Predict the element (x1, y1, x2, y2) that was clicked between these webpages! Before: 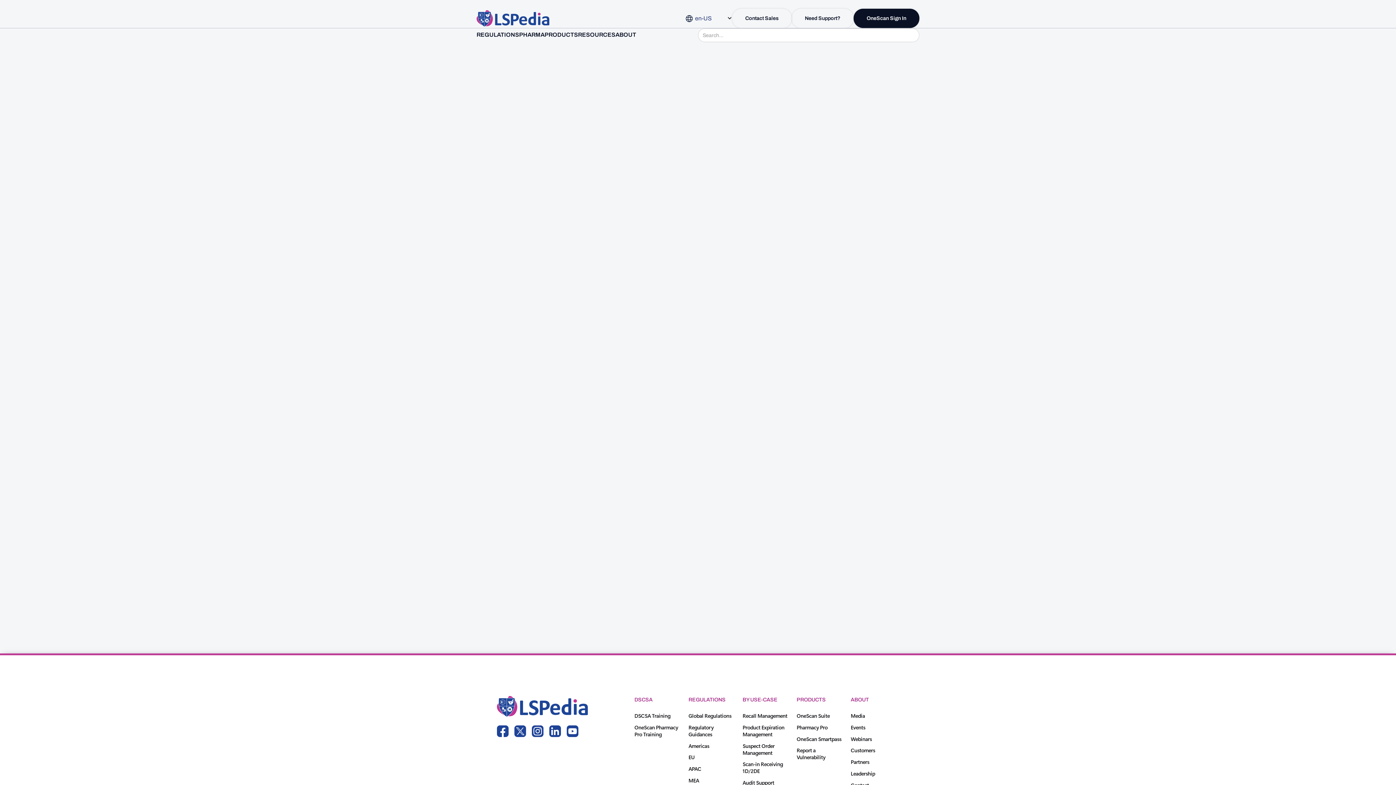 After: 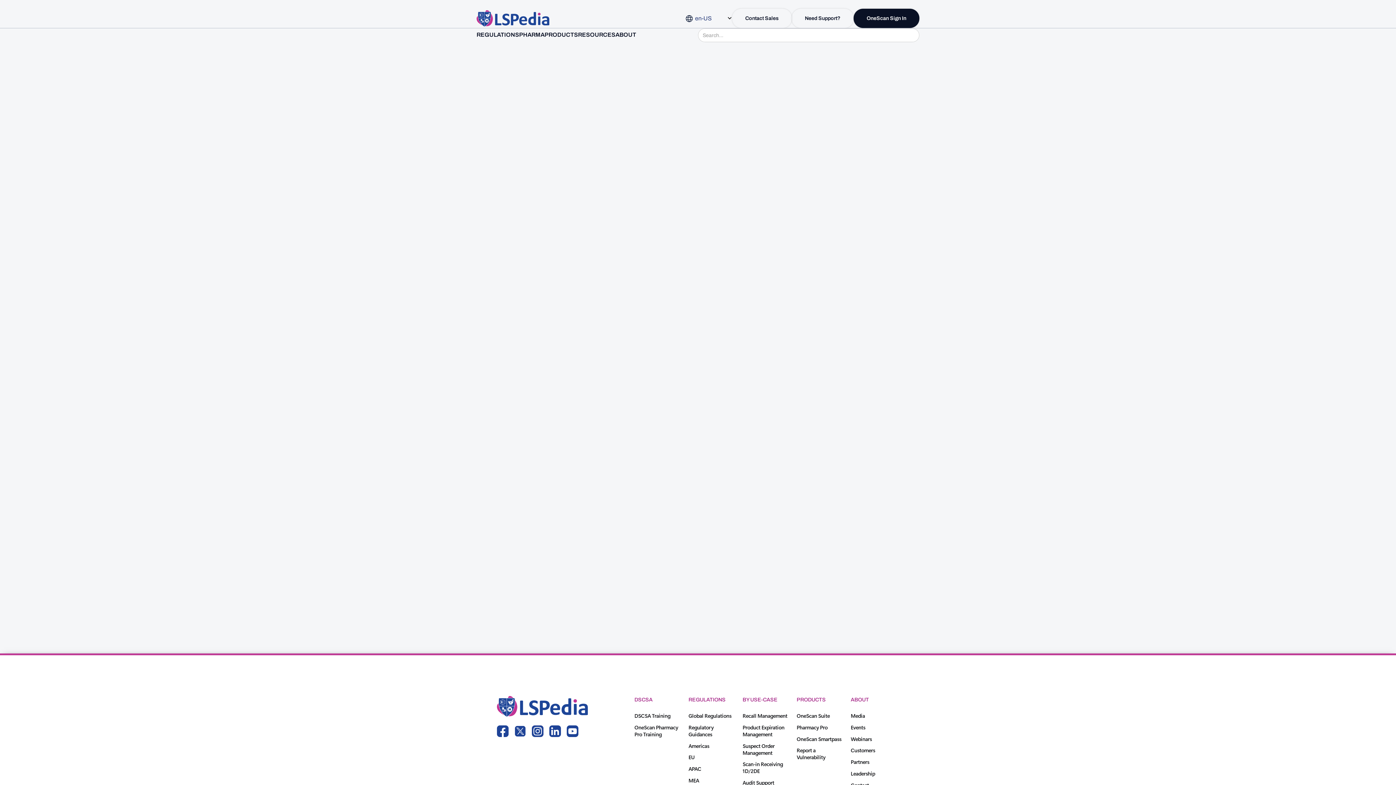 Action: bbox: (514, 725, 526, 737) label: twitter link